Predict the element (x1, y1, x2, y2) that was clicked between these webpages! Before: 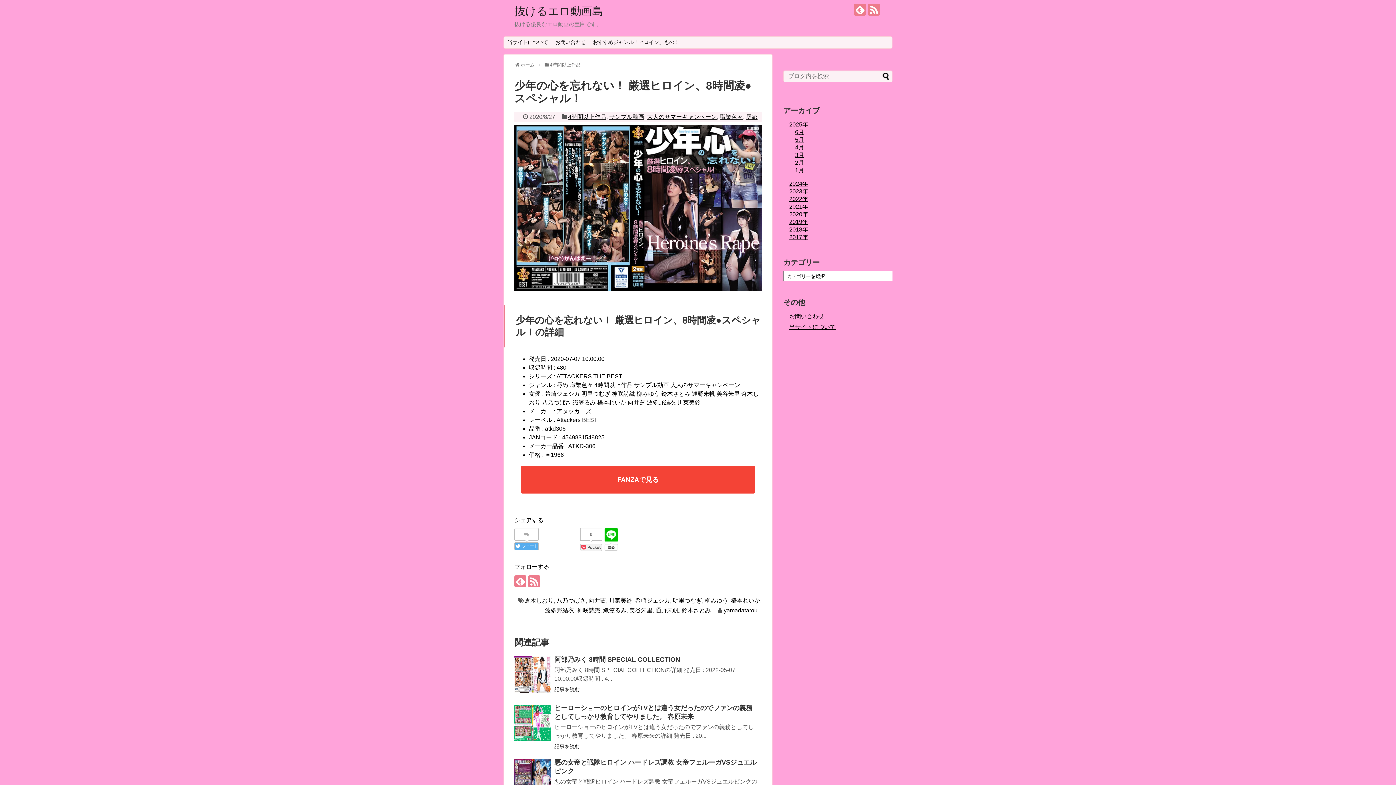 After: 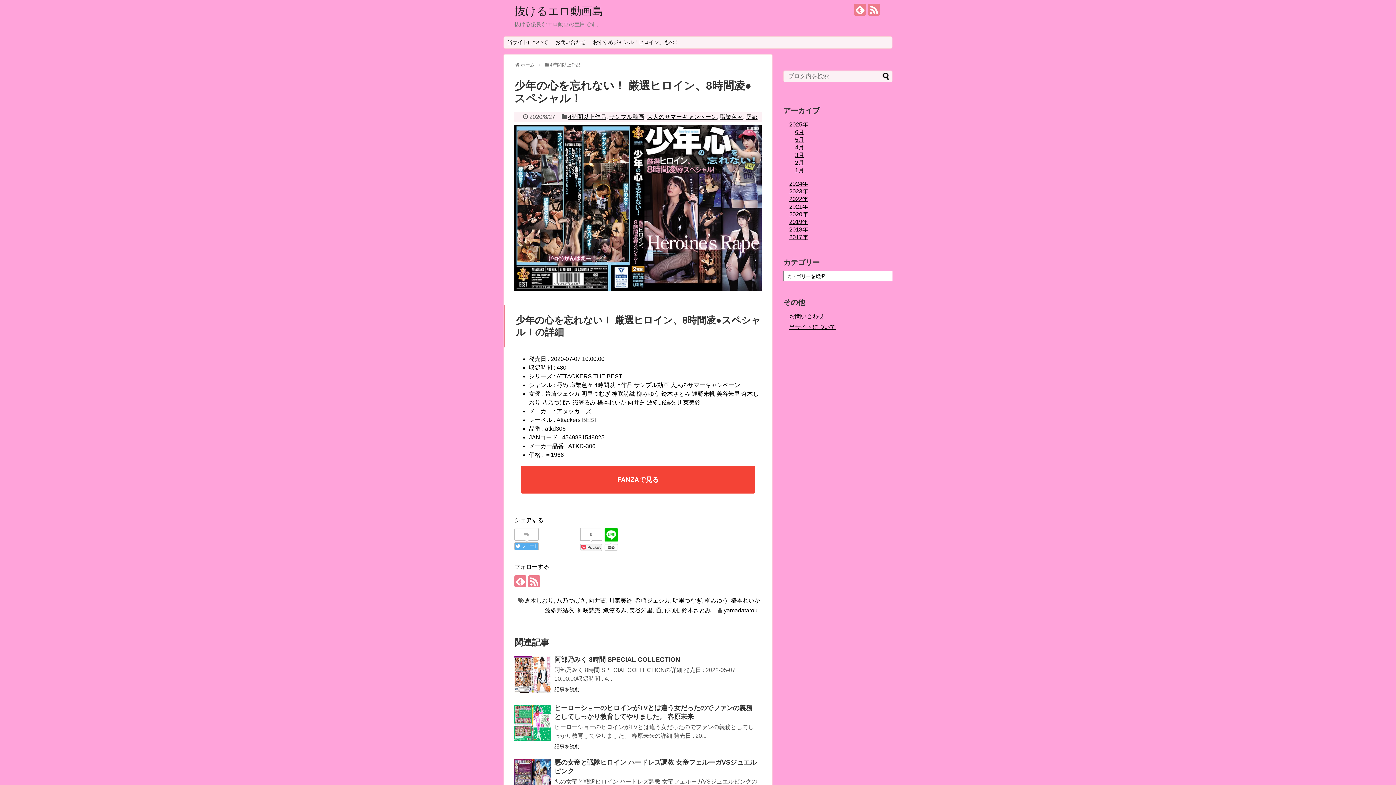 Action: bbox: (514, 283, 761, 289)